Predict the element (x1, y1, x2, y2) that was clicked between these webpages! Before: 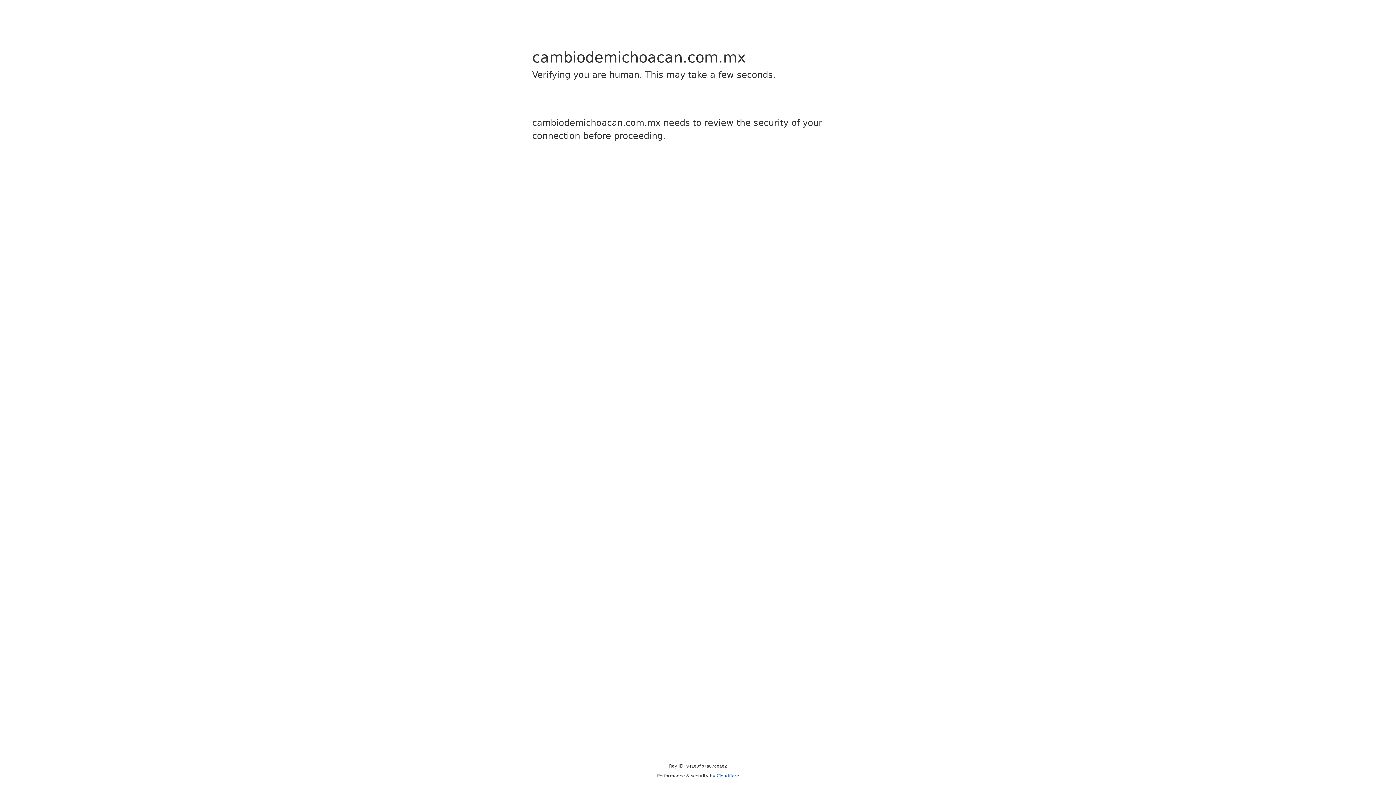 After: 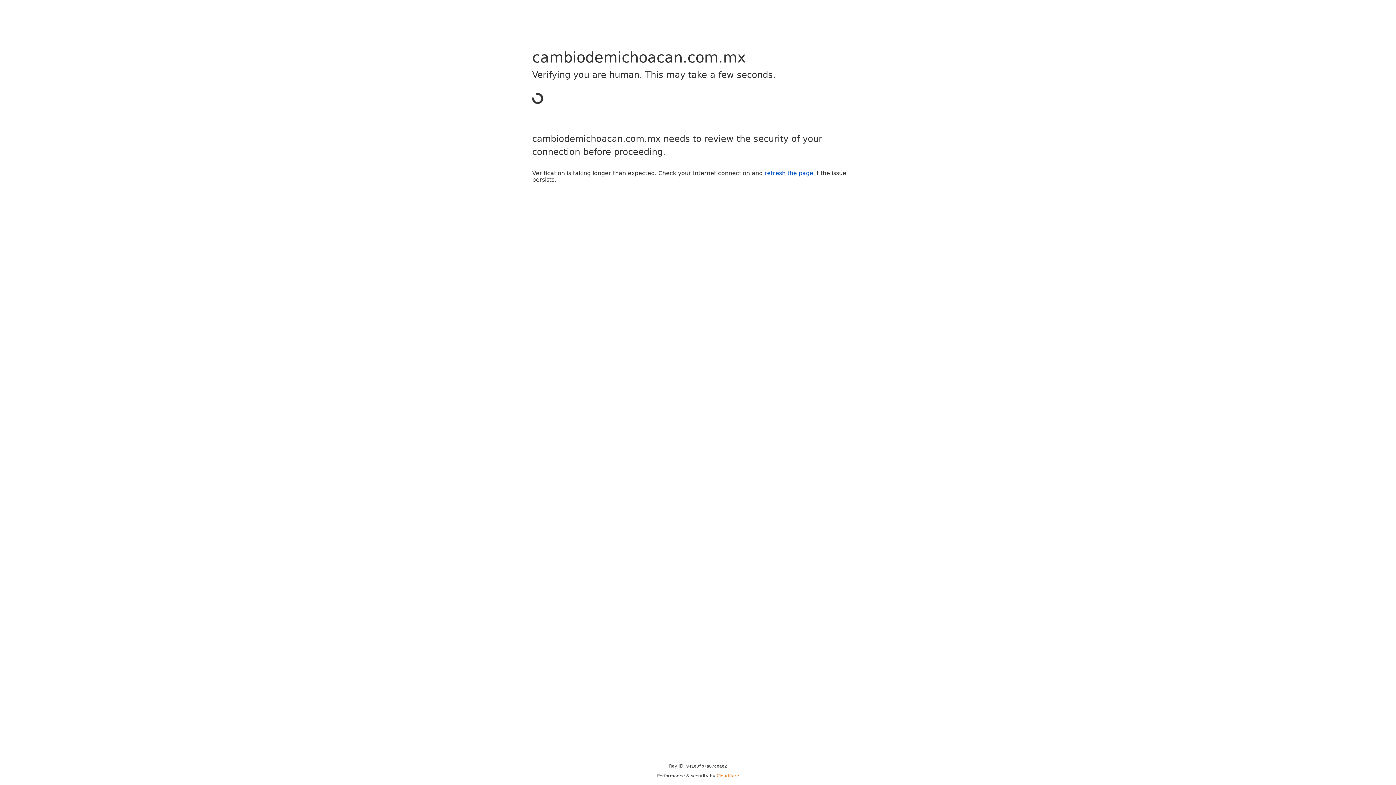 Action: bbox: (716, 773, 739, 778) label: Cloudflare